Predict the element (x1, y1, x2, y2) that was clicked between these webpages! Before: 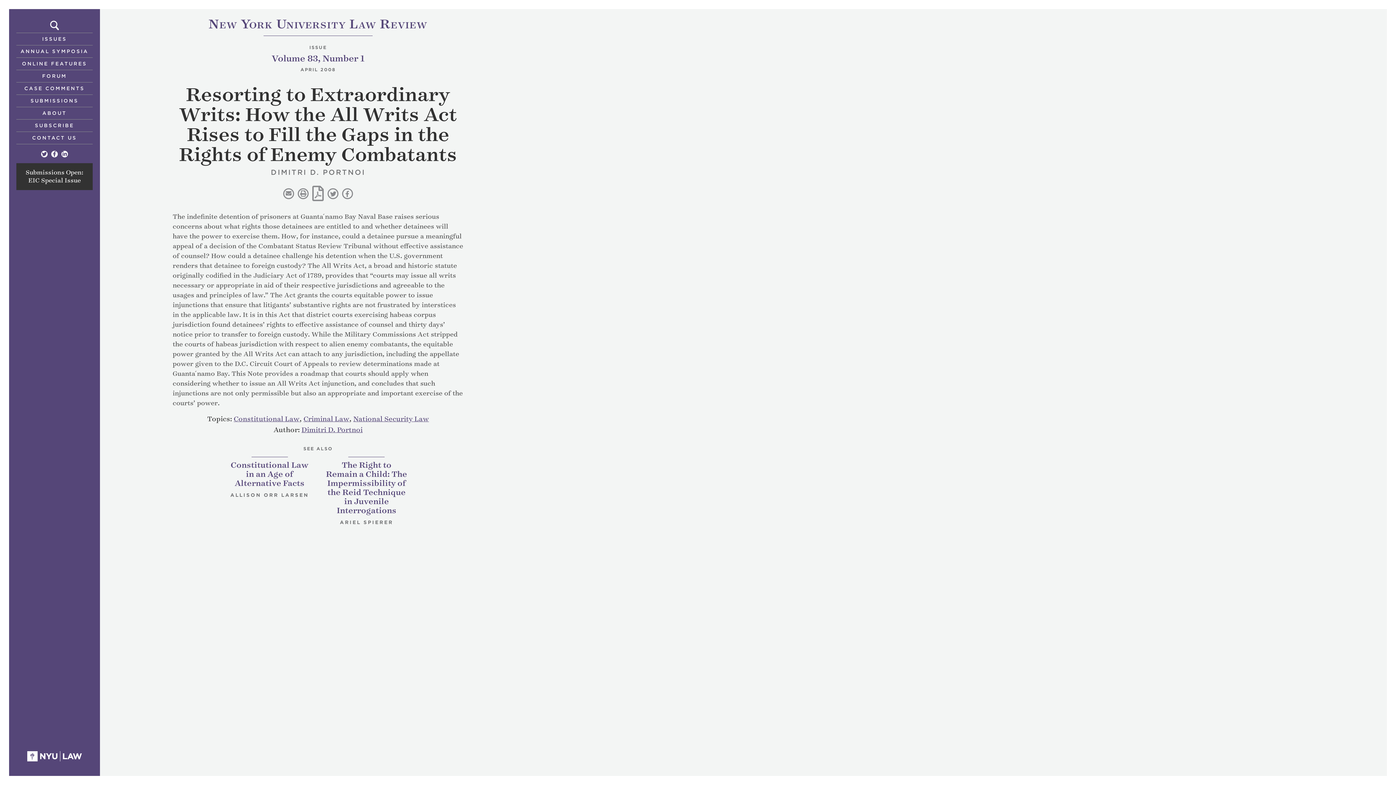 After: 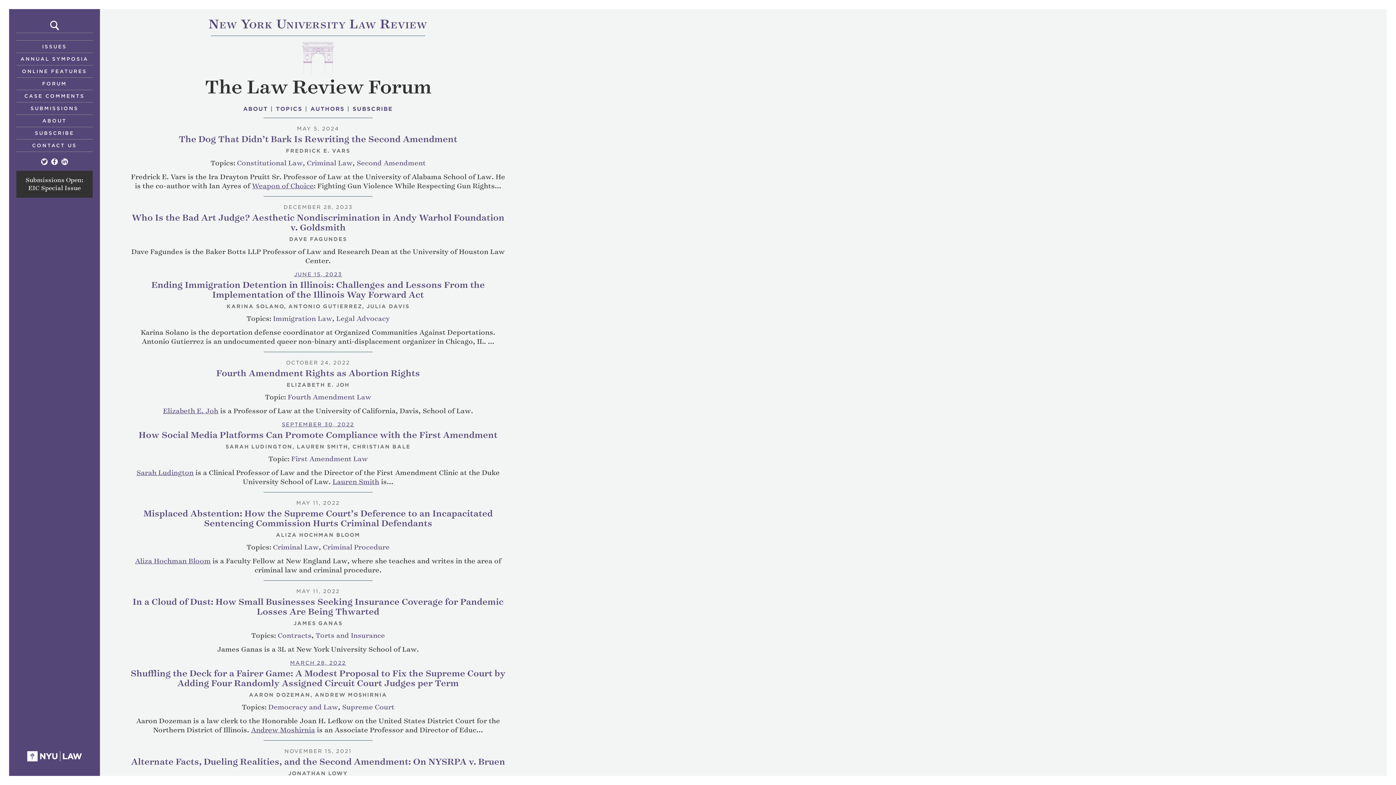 Action: label: FORUM bbox: (16, 69, 92, 82)